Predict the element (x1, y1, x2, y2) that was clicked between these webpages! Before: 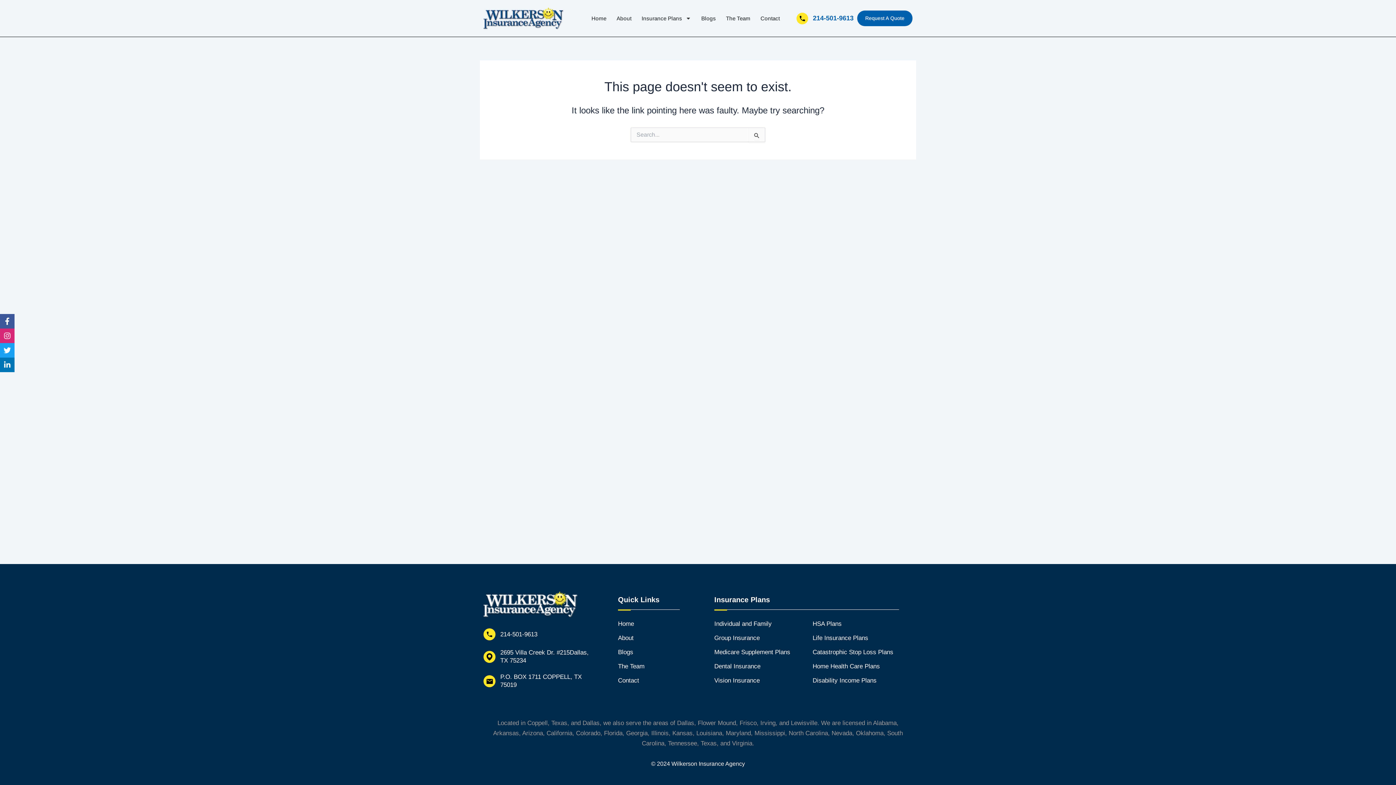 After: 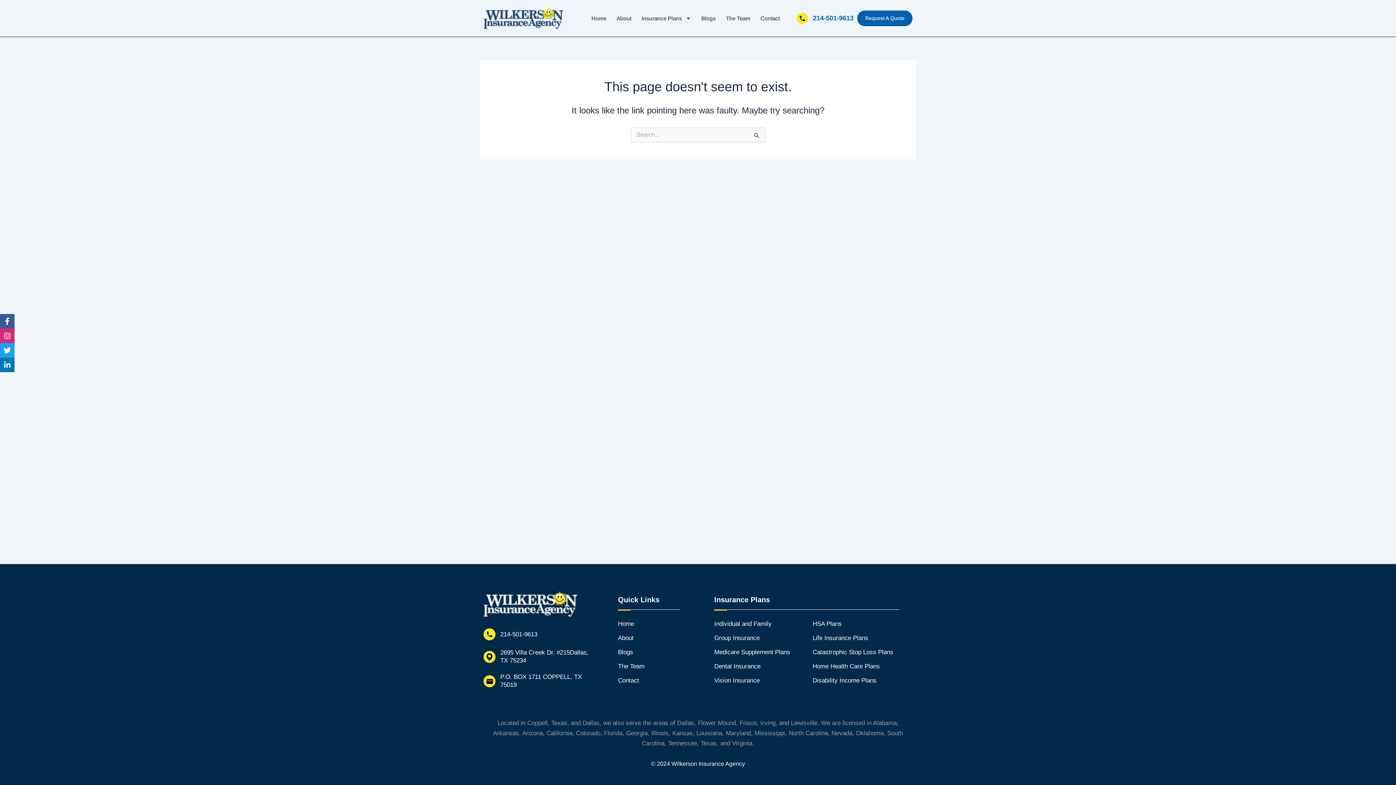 Action: label: 214-501-9613 bbox: (796, 12, 853, 24)